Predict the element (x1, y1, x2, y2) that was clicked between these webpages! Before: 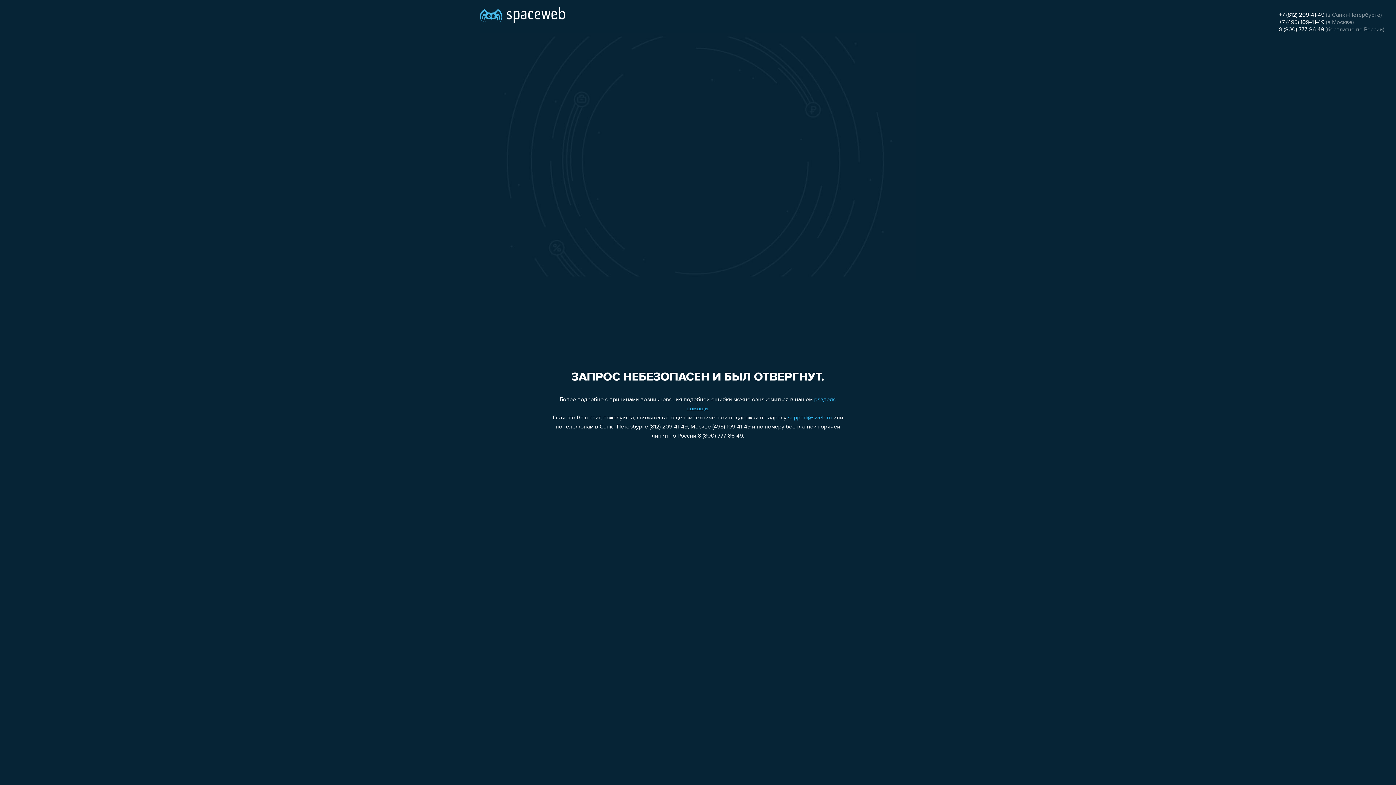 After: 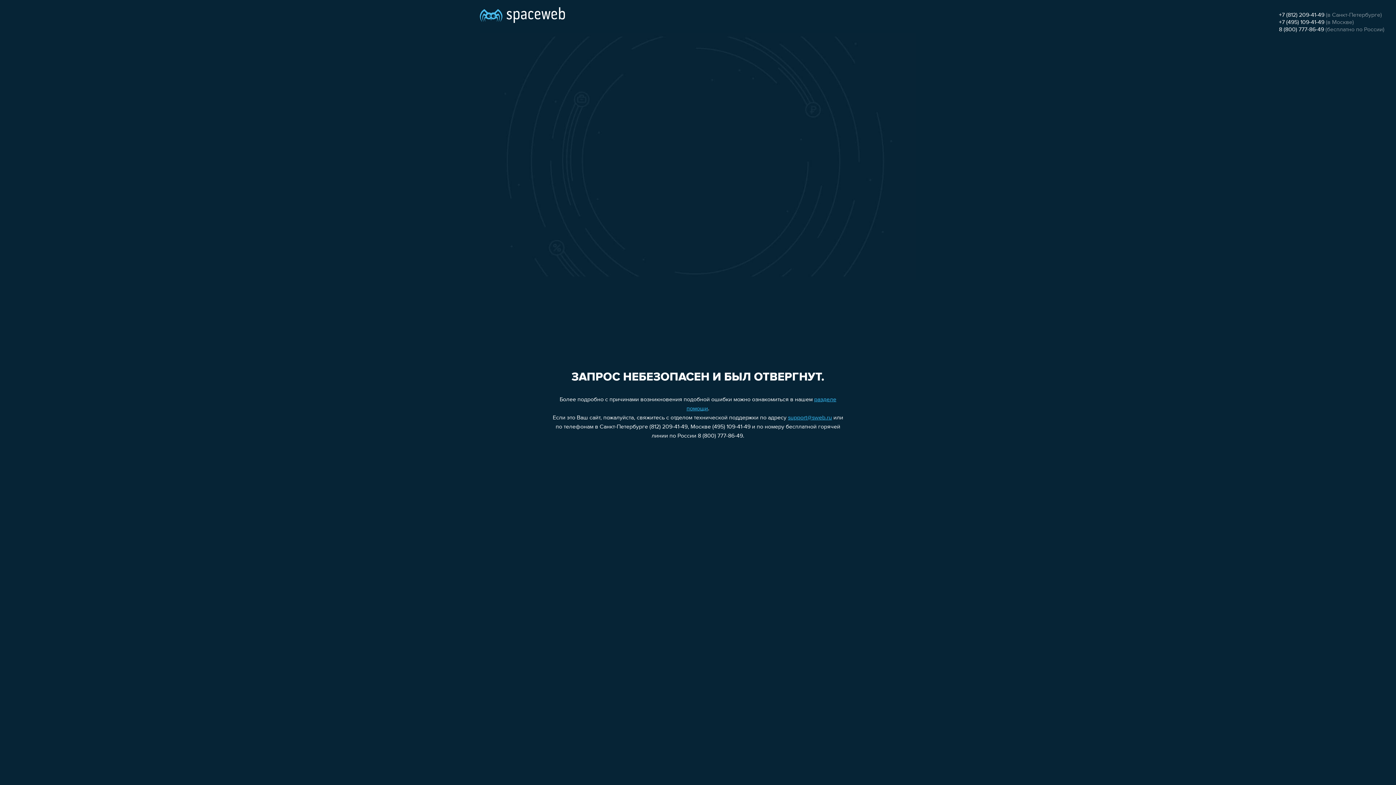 Action: label: +7 (812) 209-41-49 bbox: (1279, 12, 1324, 18)